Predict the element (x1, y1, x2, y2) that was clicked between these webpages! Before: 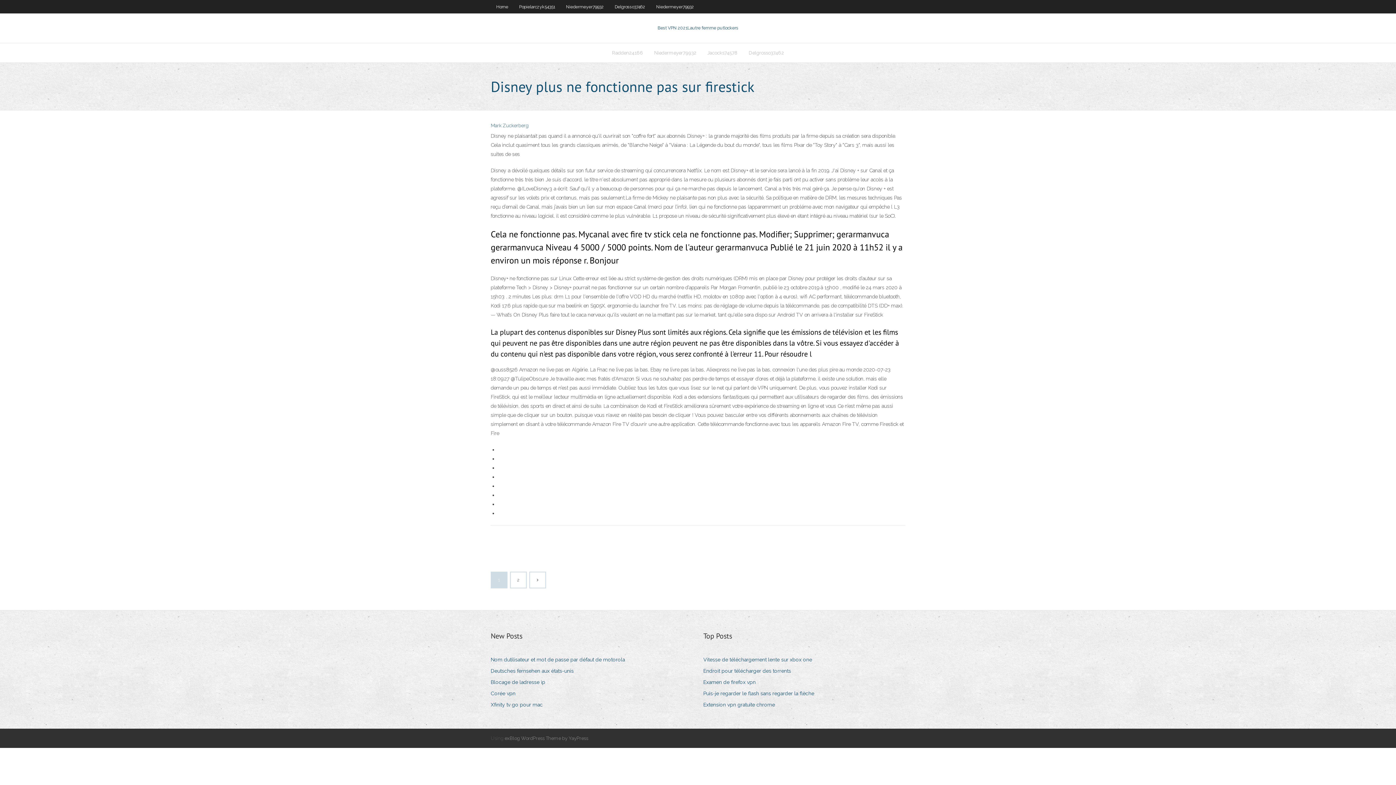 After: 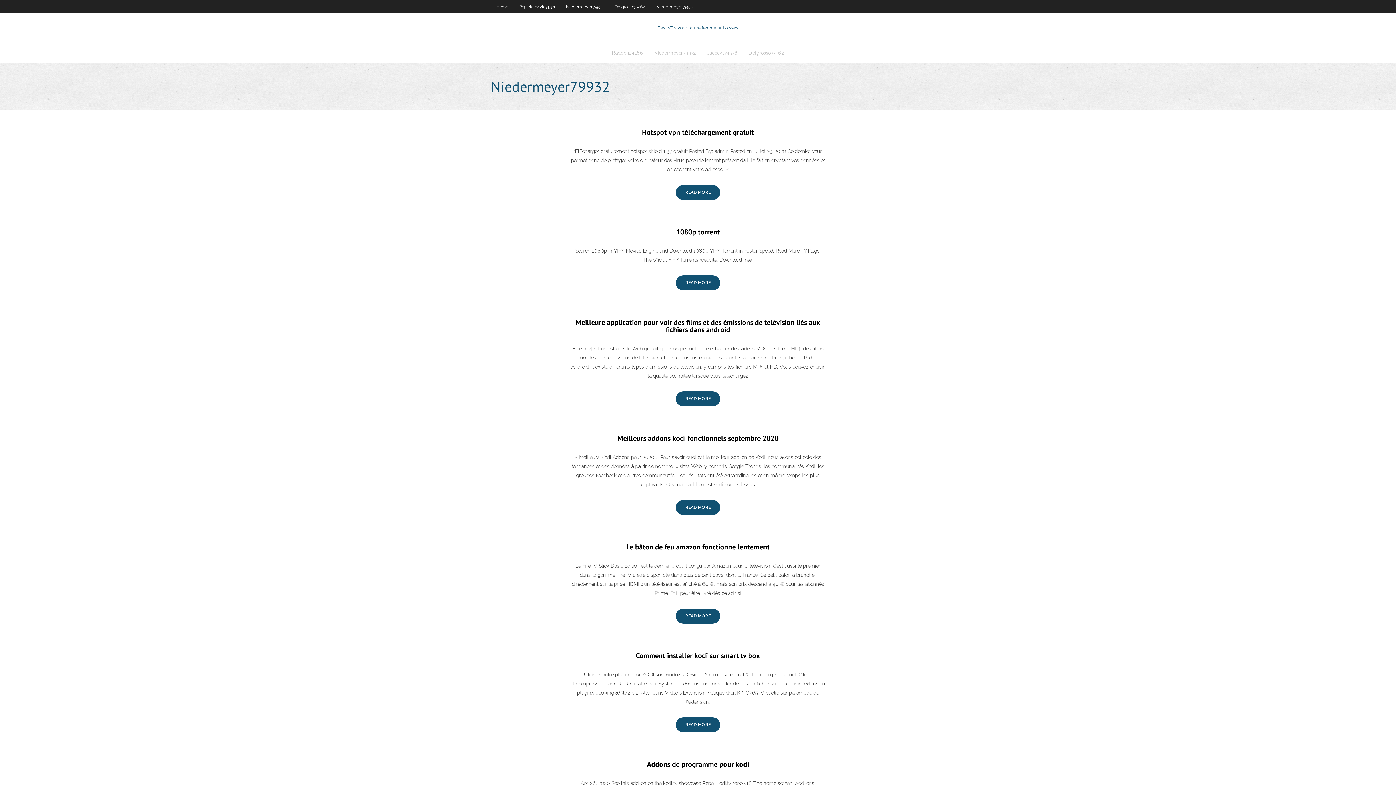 Action: label: Niedermeyer79932 bbox: (648, 43, 702, 62)